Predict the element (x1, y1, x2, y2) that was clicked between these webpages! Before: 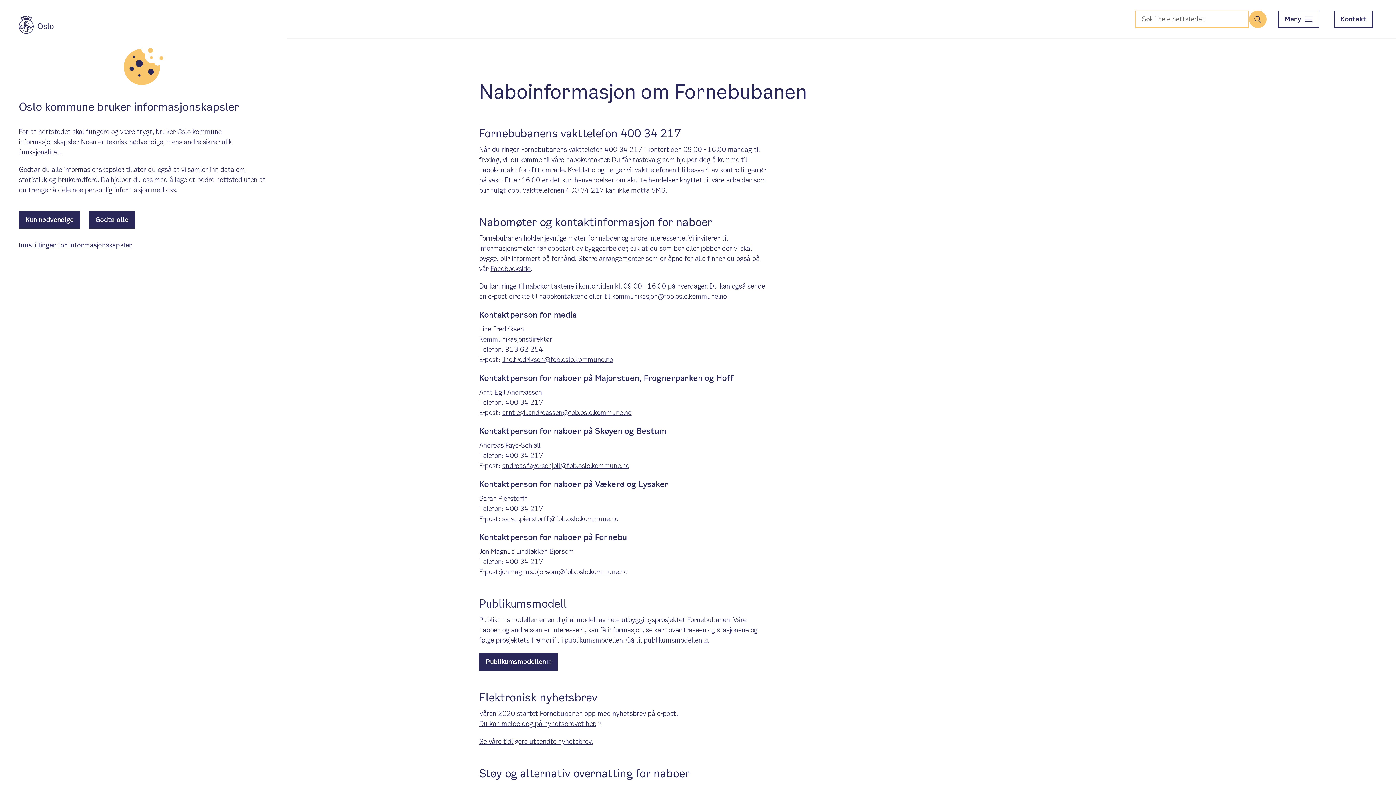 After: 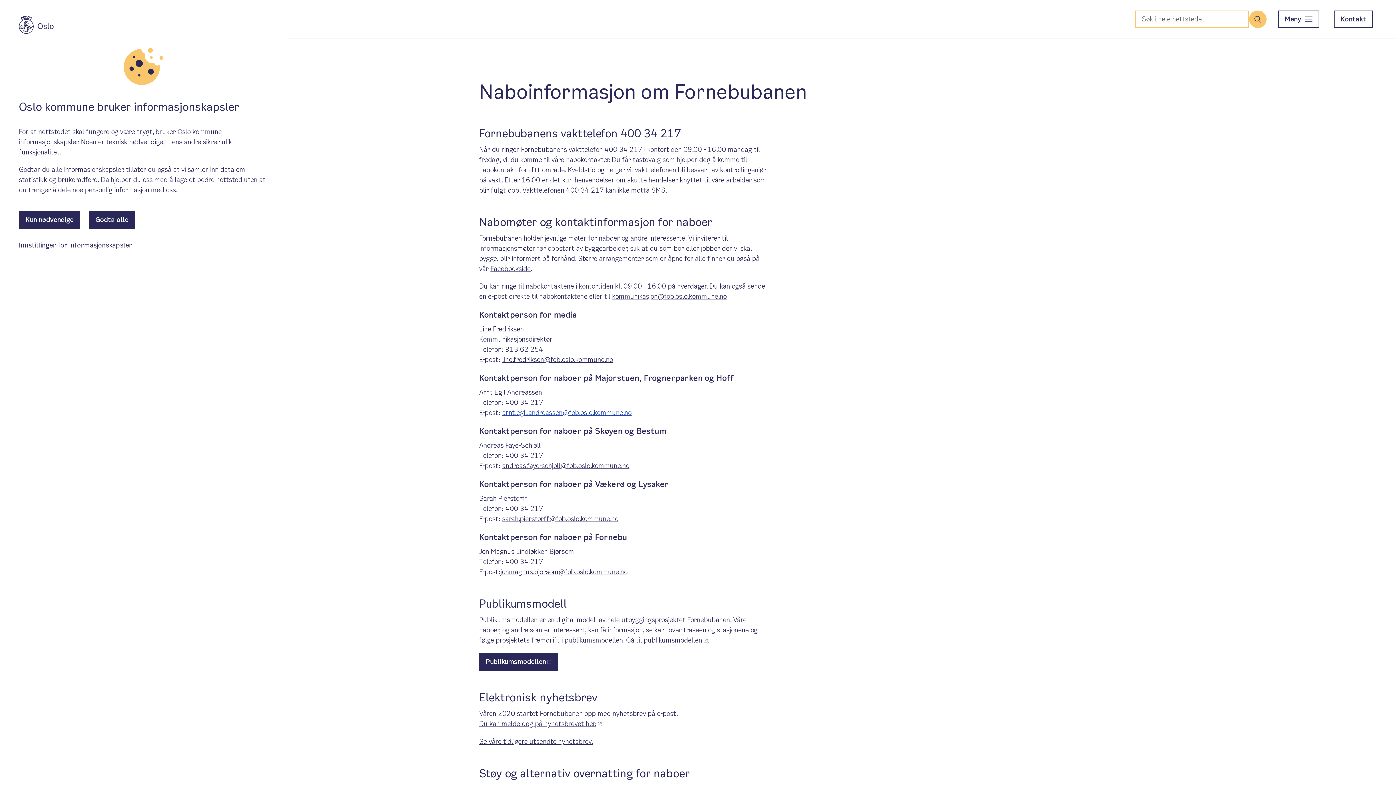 Action: label: arnt.egil.andreassen@fob.oslo.kommune.no bbox: (502, 408, 631, 418)